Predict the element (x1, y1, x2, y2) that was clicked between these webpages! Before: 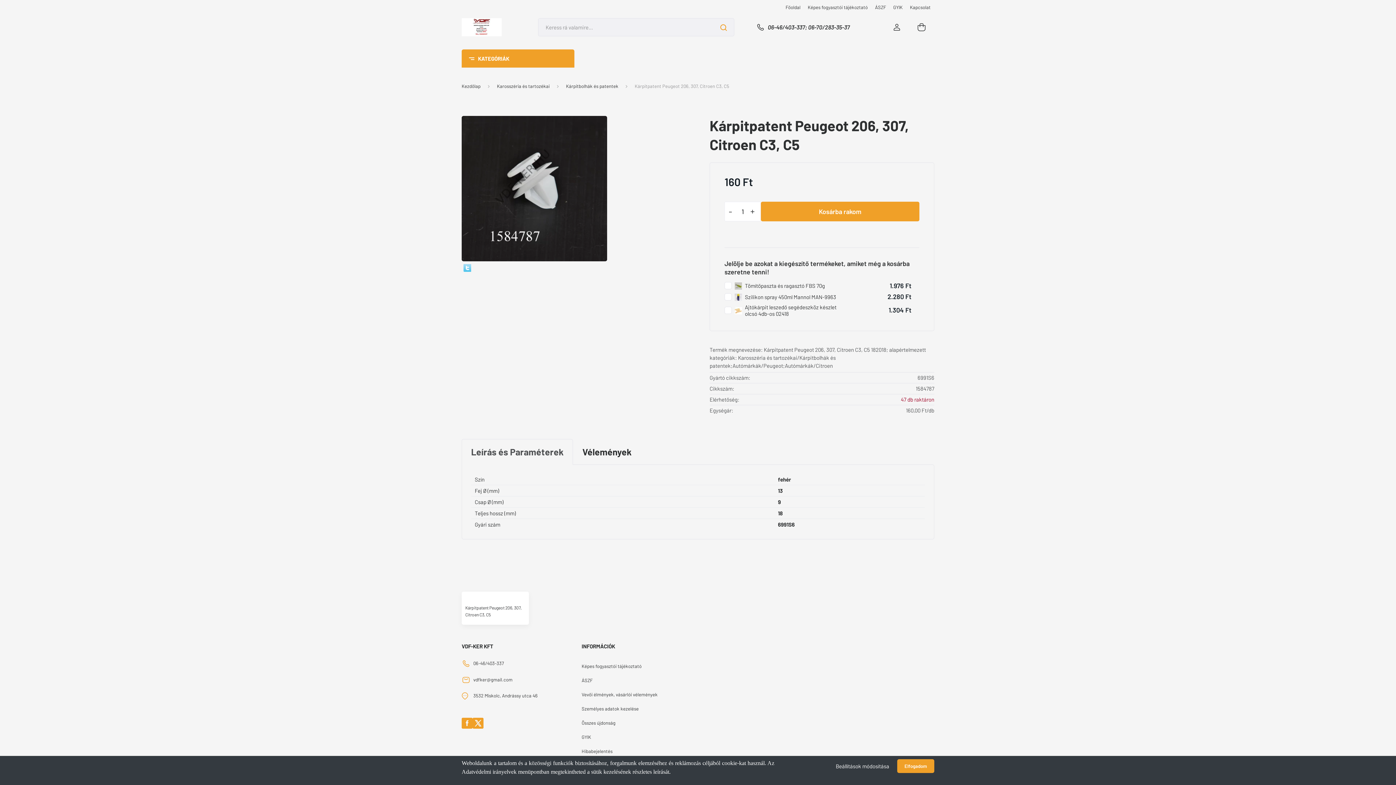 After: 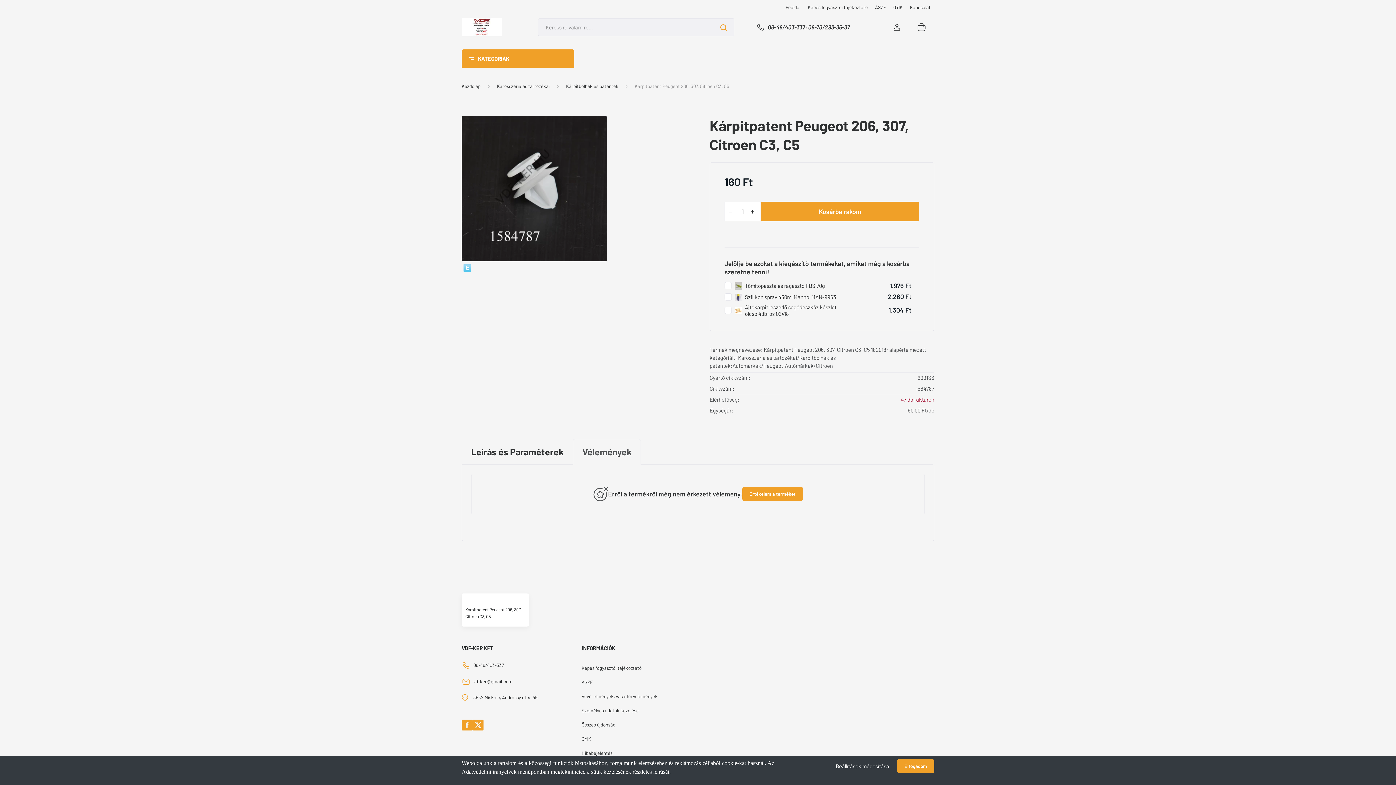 Action: bbox: (573, 439, 641, 465) label: Vélemények